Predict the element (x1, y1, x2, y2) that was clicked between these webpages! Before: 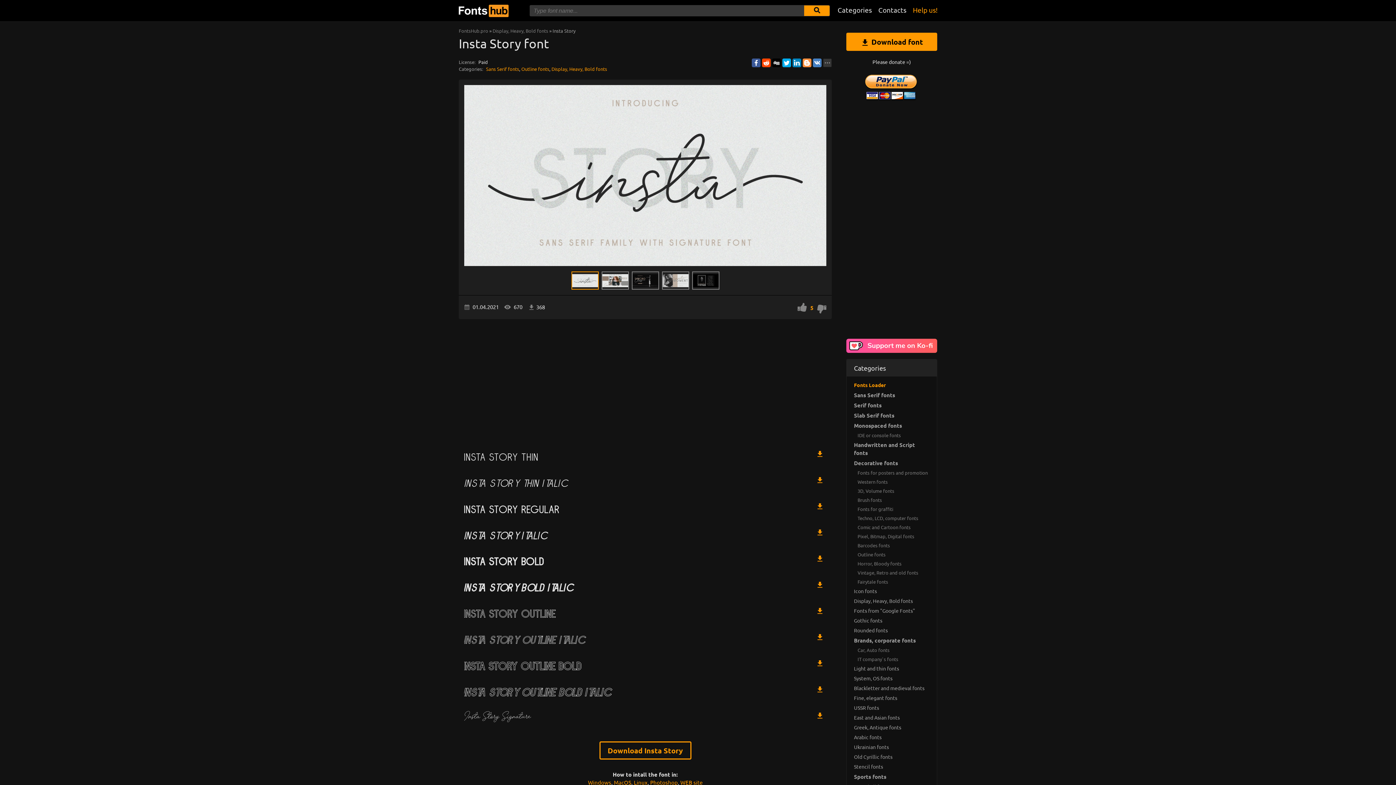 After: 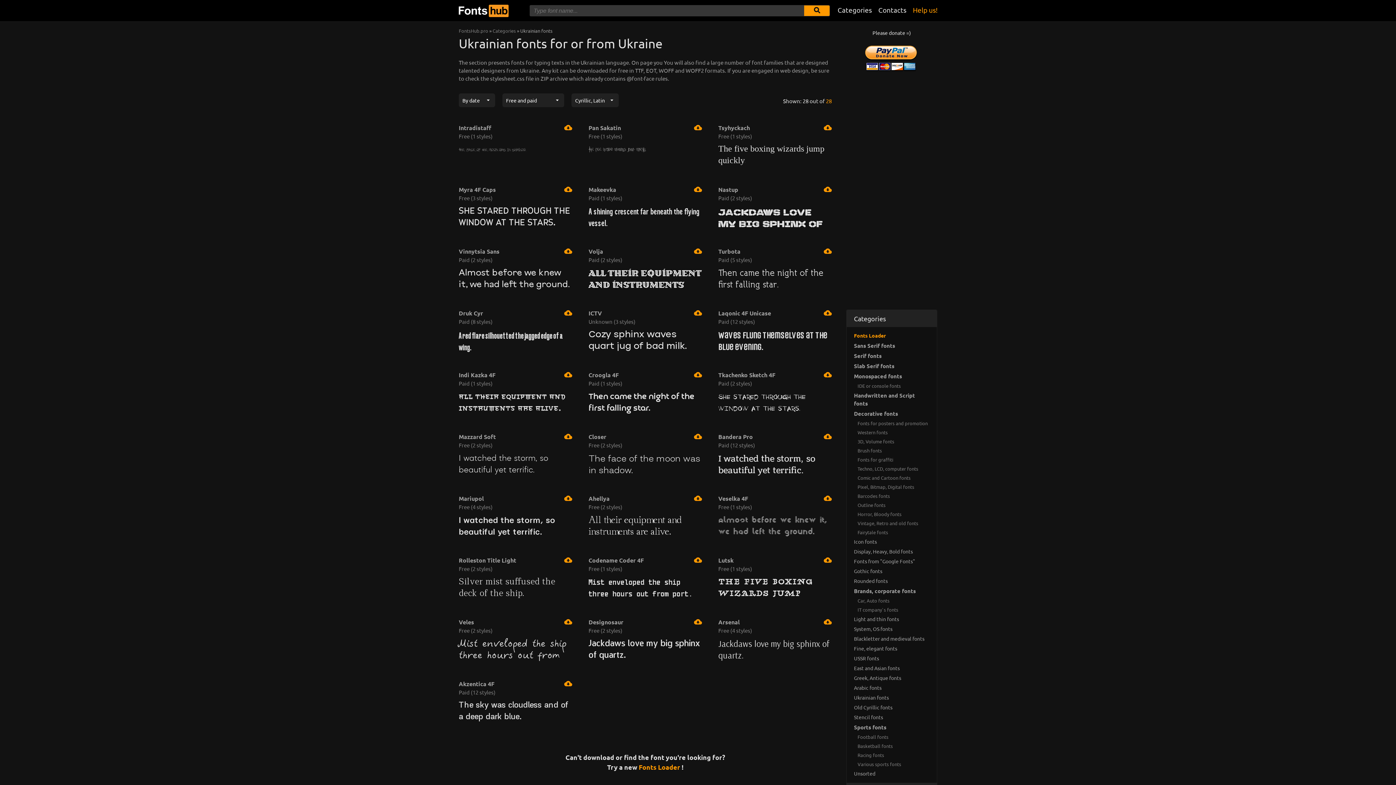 Action: label: Ukrainian fonts bbox: (846, 742, 937, 752)